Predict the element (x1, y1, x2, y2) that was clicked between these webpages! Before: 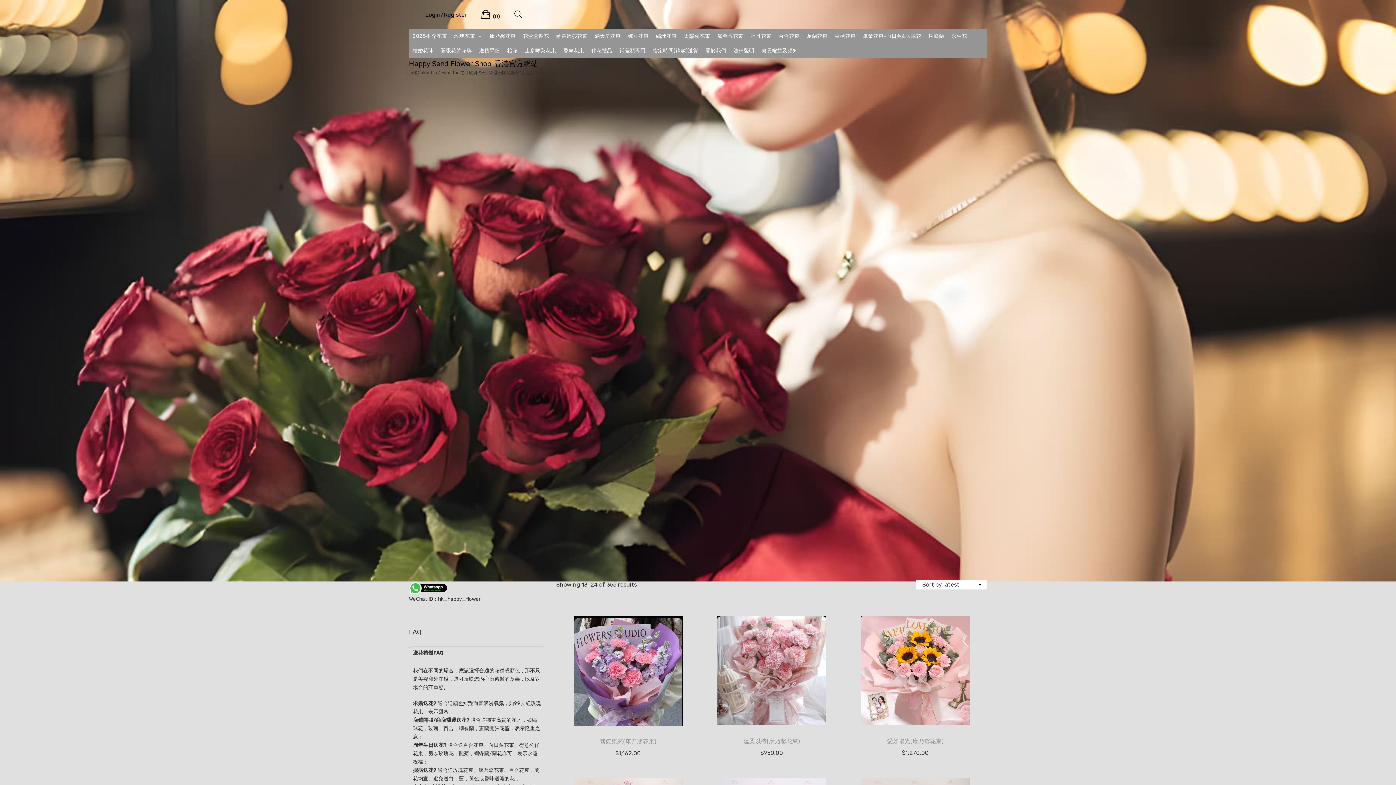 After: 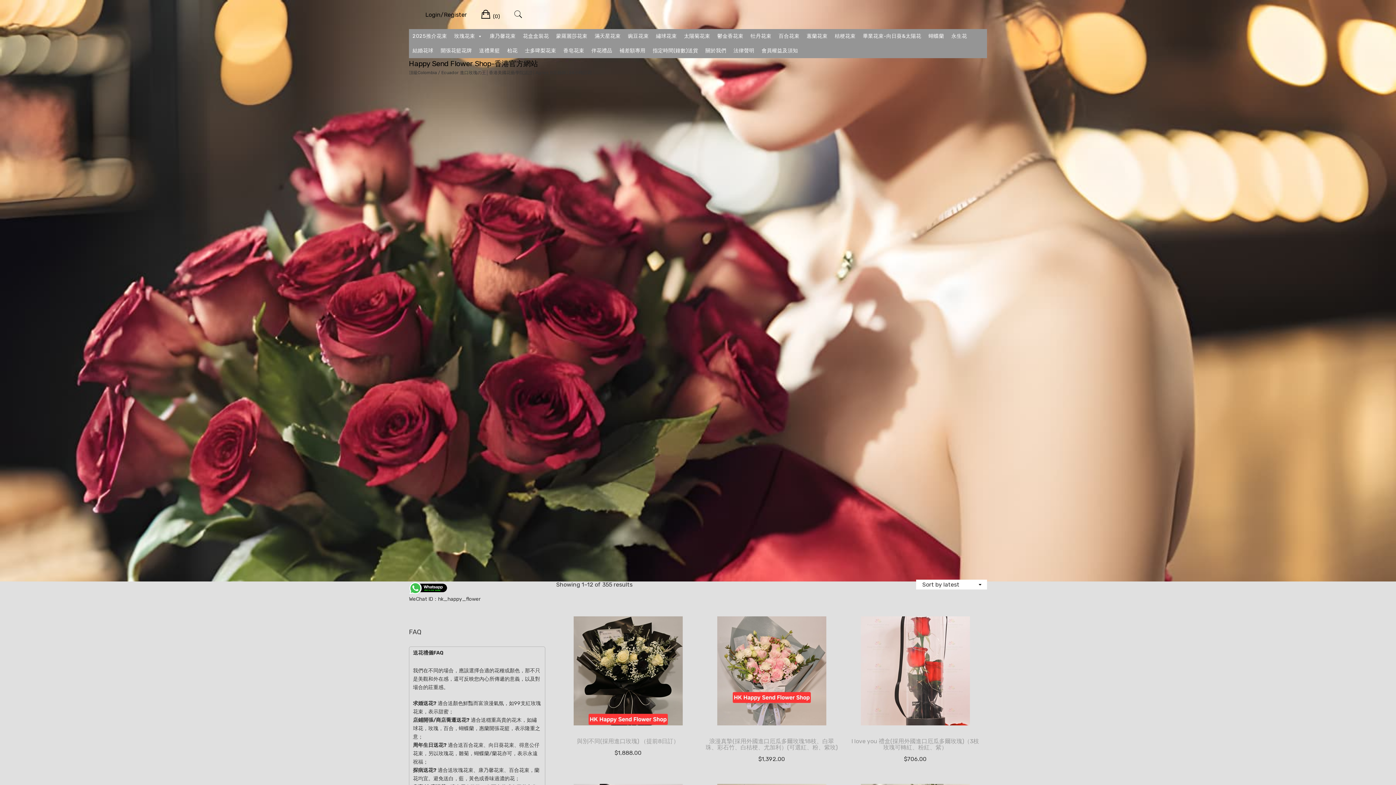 Action: bbox: (481, 6, 500, 23) label:  
Cart
(0)